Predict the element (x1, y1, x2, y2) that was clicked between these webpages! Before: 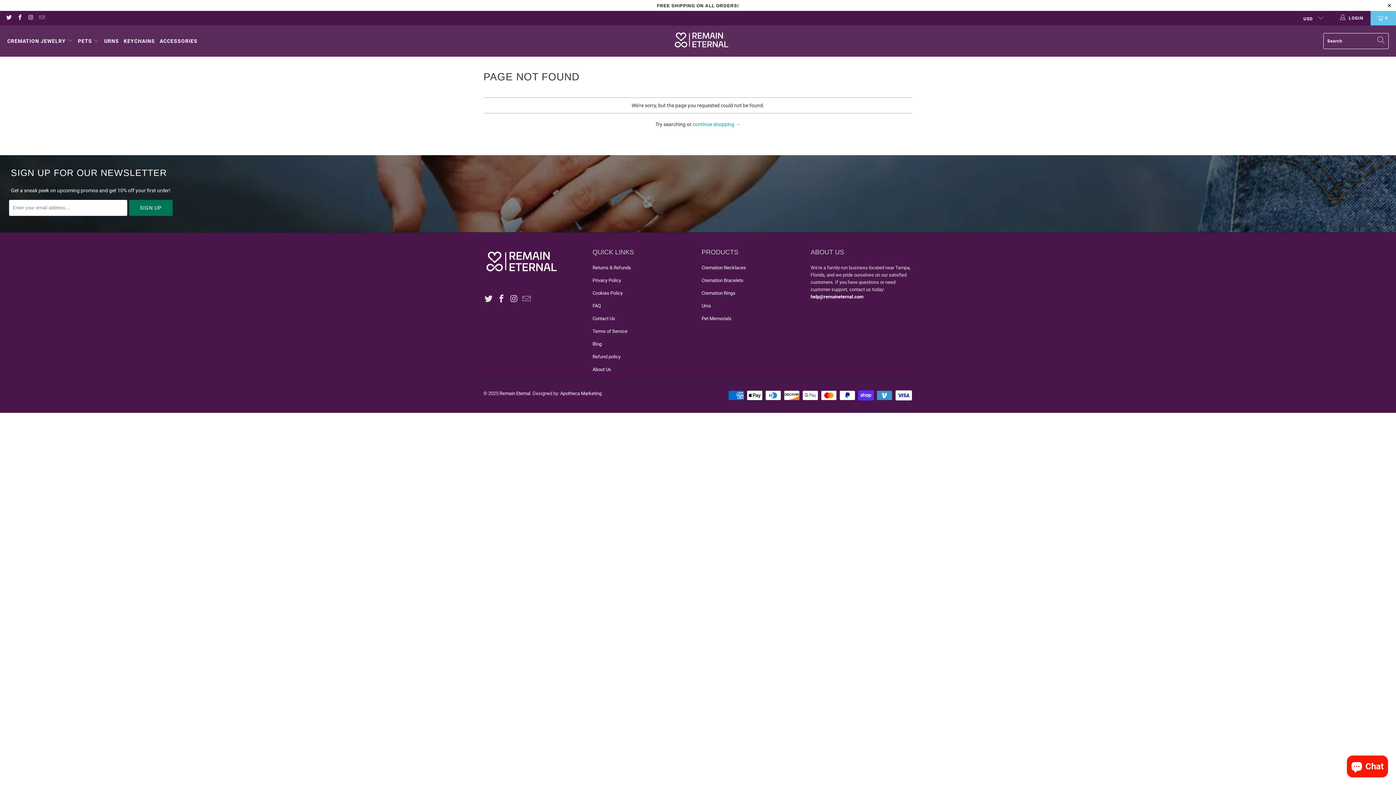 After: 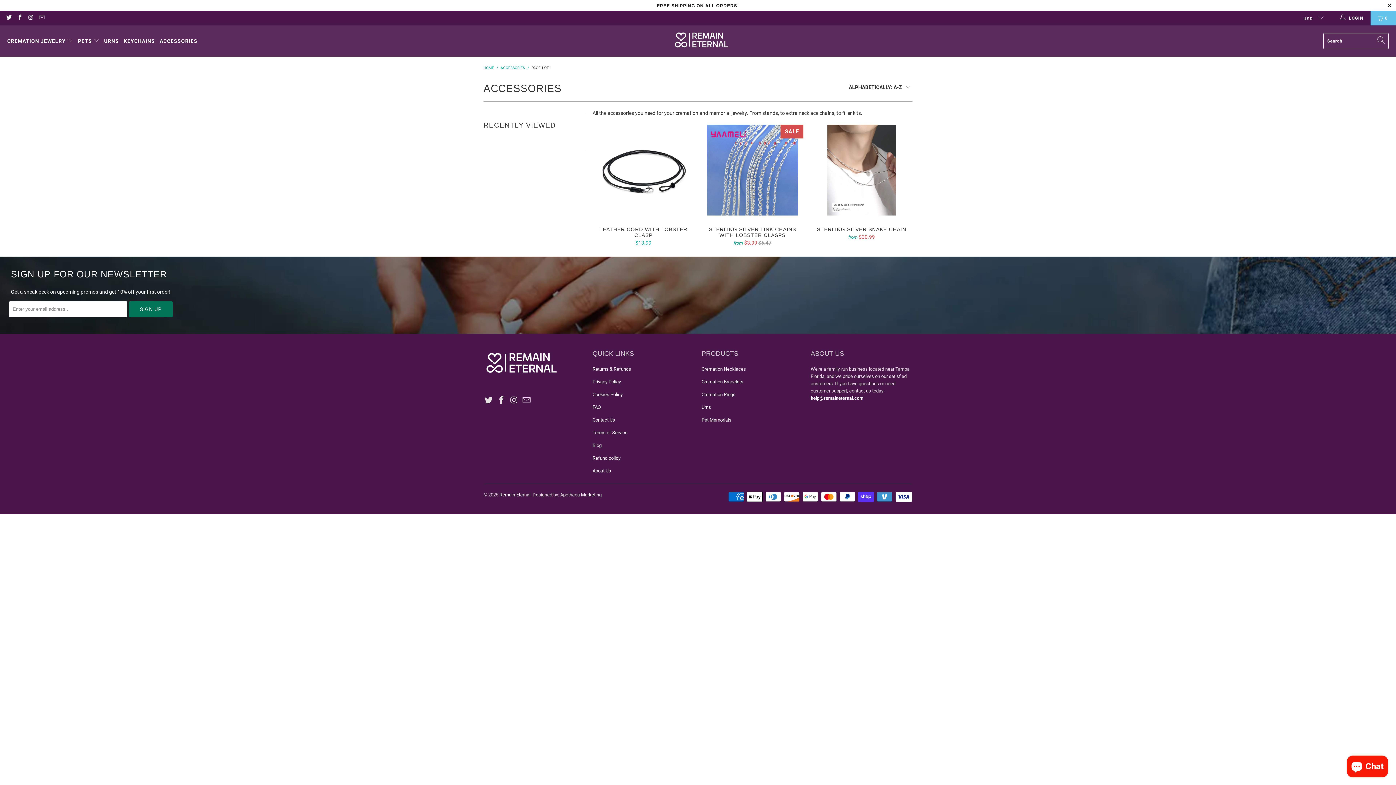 Action: label: ACCESSORIES bbox: (159, 32, 197, 49)